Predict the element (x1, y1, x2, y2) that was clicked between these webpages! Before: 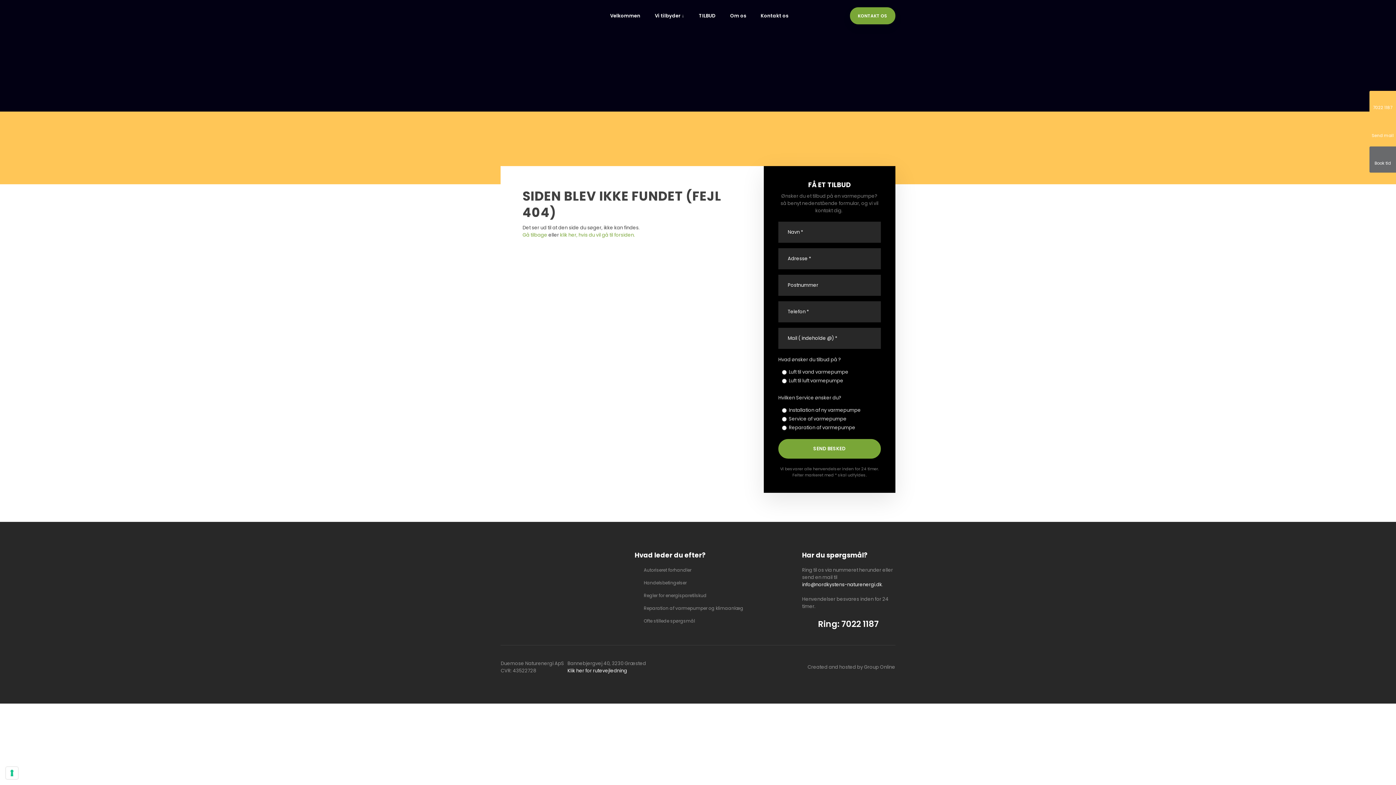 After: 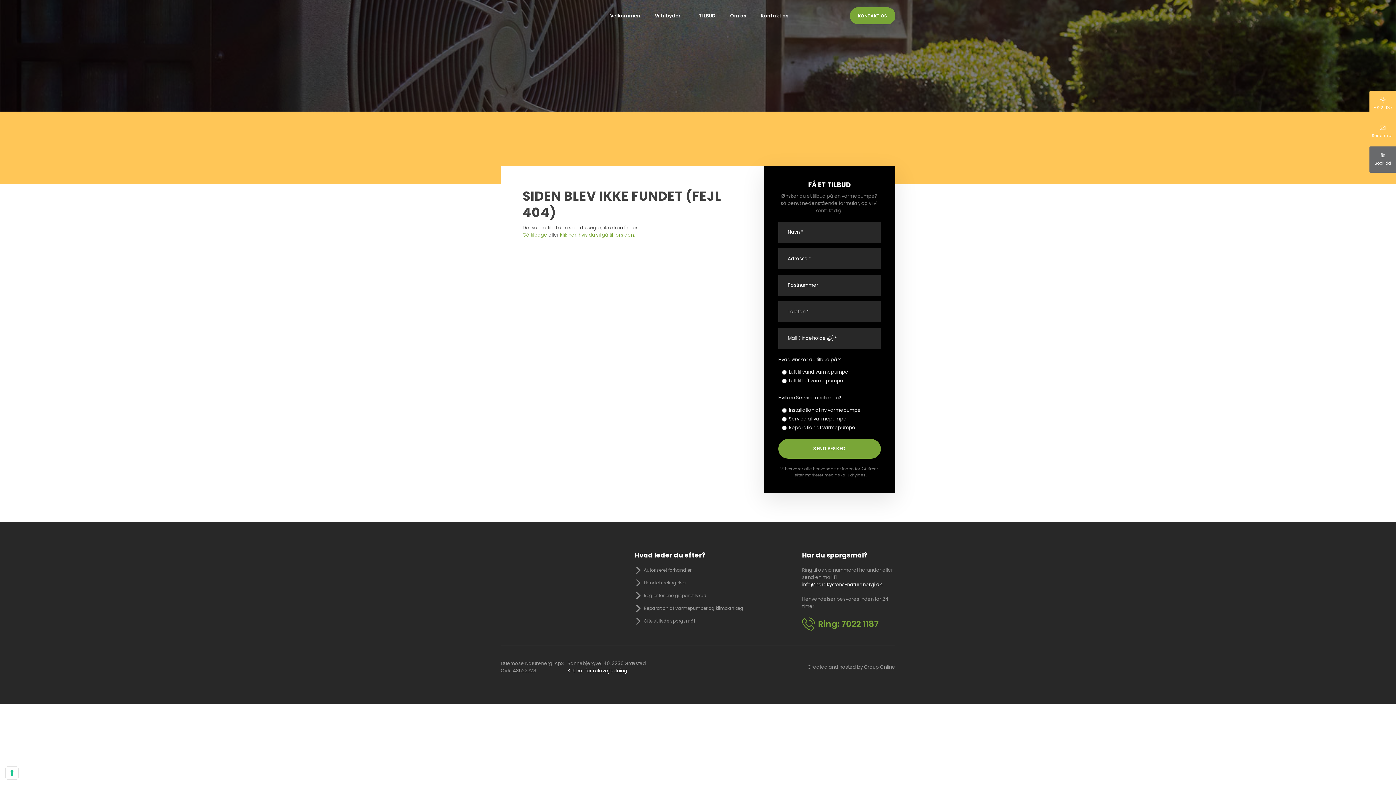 Action: label: Ring: 7022 1187 bbox: (802, 617, 895, 630)